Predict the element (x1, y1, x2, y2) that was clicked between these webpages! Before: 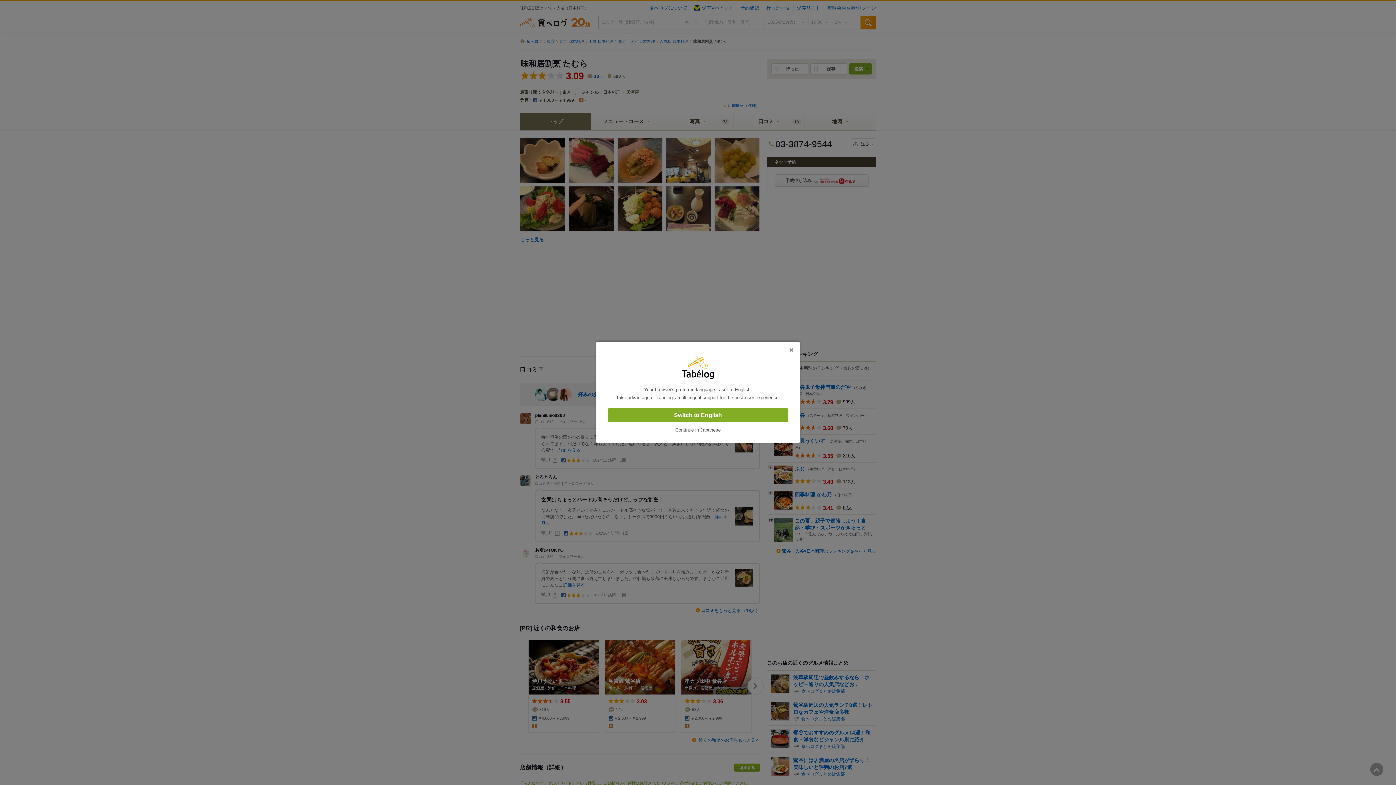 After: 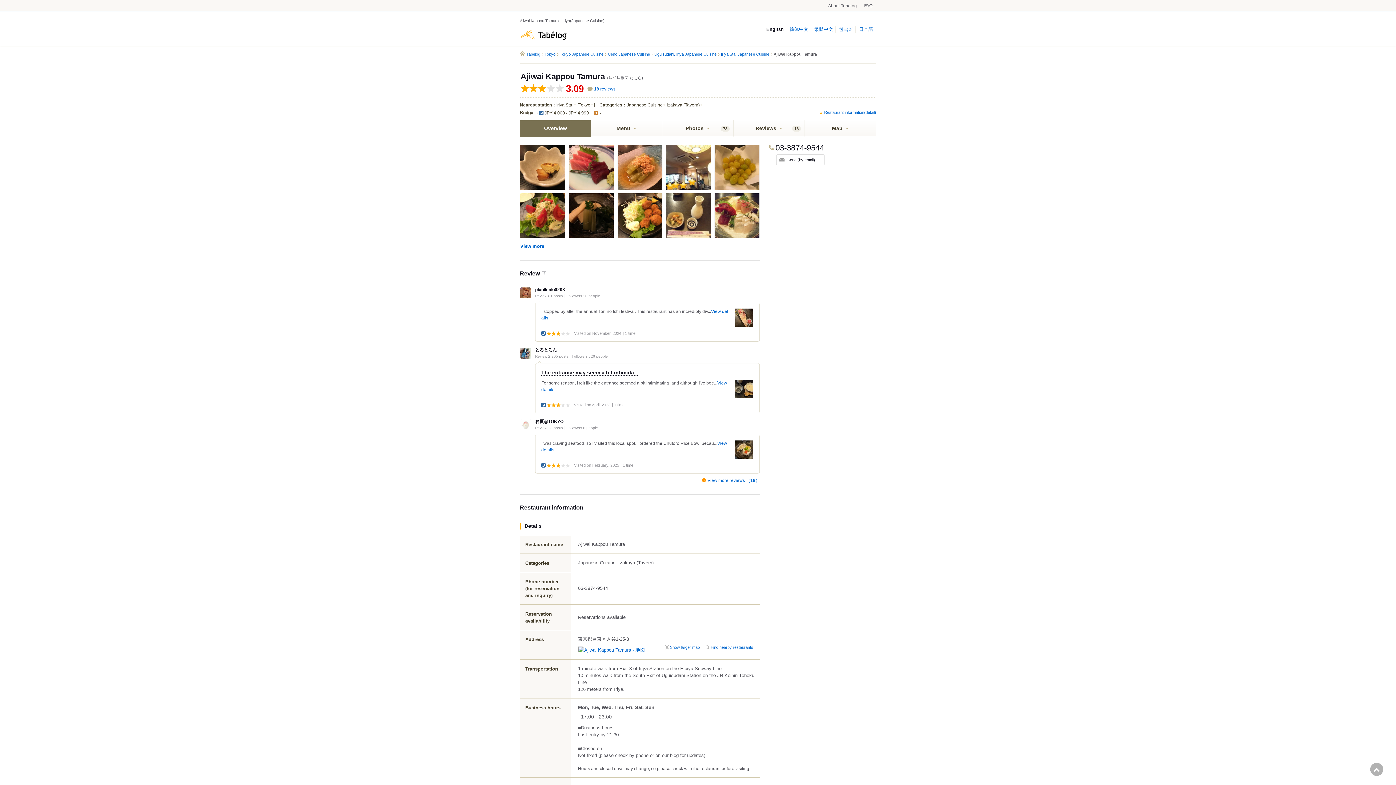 Action: label: Switch to English bbox: (608, 408, 788, 422)